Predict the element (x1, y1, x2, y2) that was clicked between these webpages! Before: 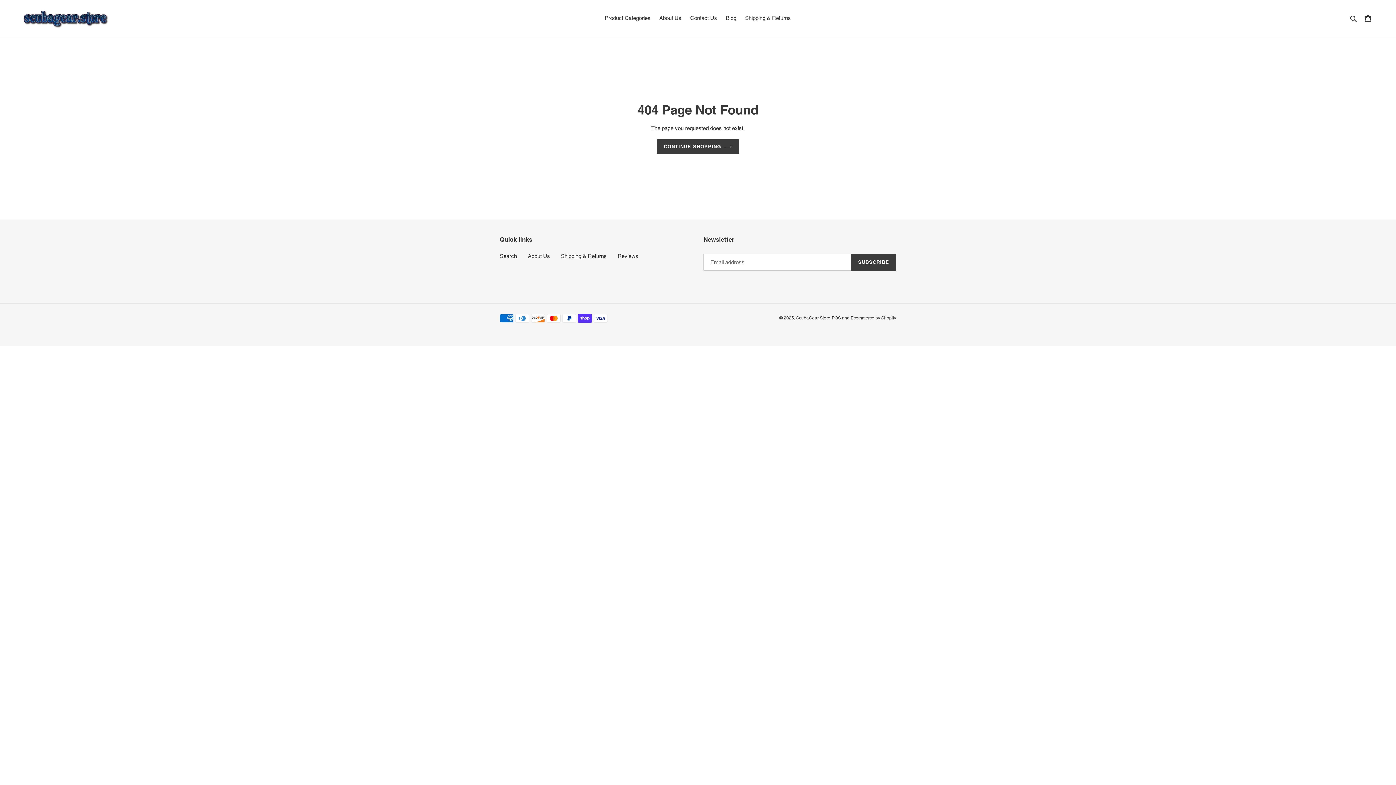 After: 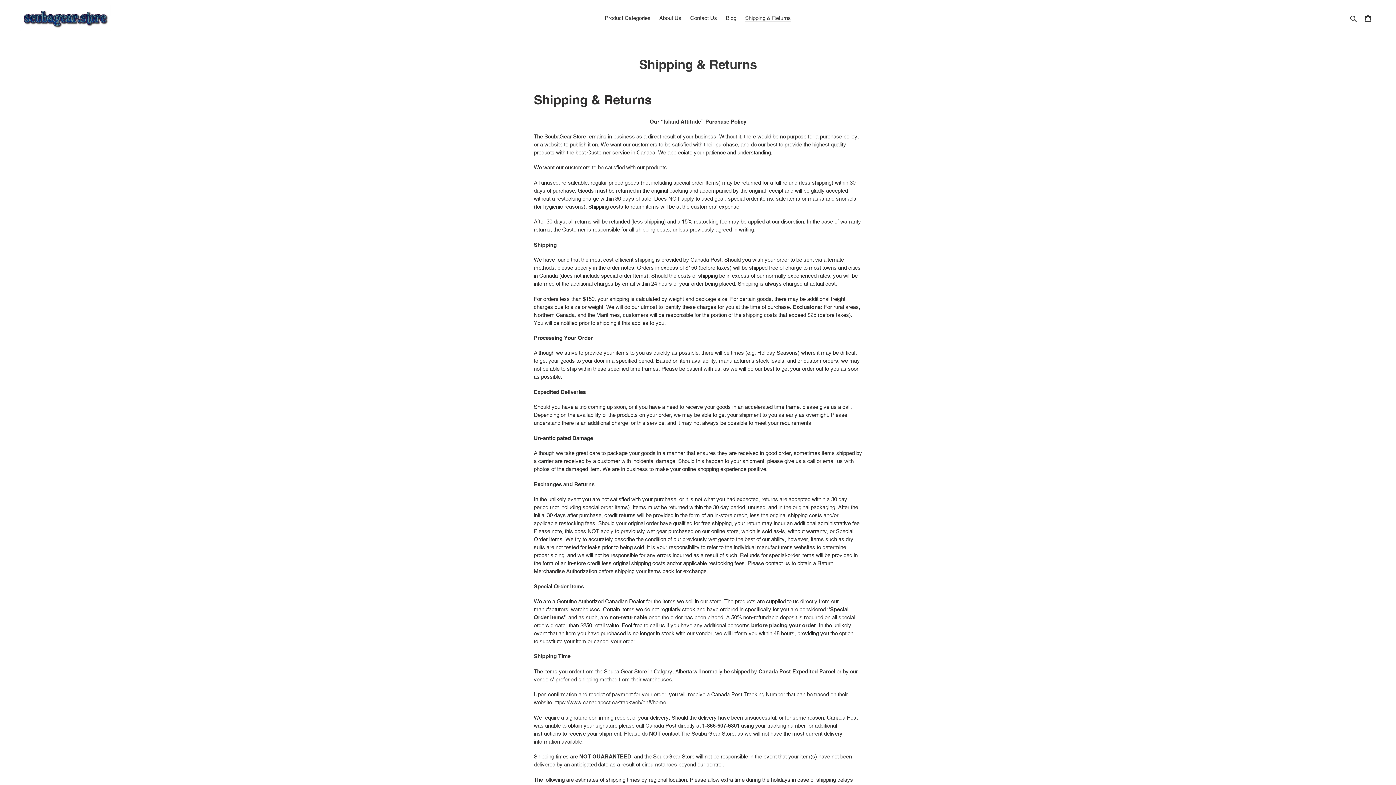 Action: bbox: (741, 13, 794, 23) label: Shipping & Returns